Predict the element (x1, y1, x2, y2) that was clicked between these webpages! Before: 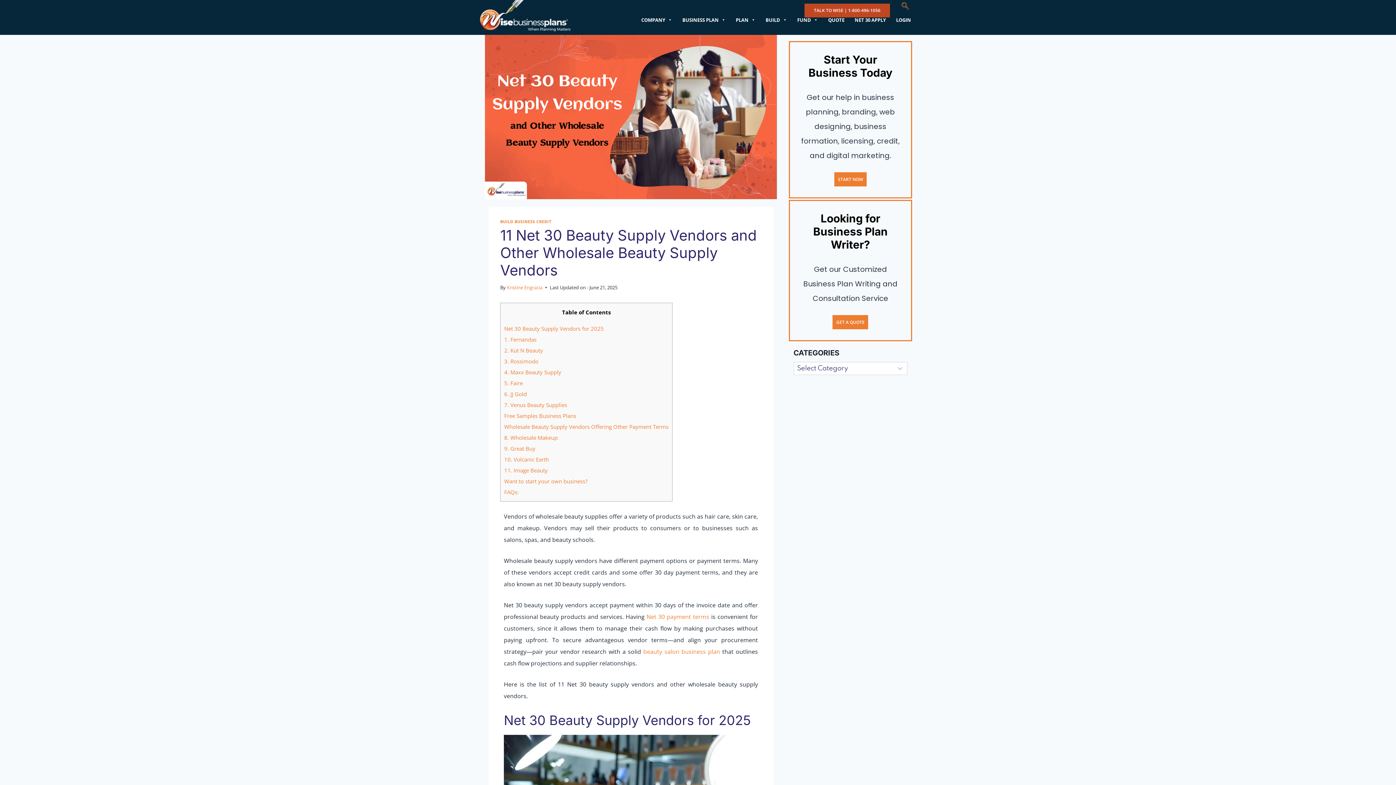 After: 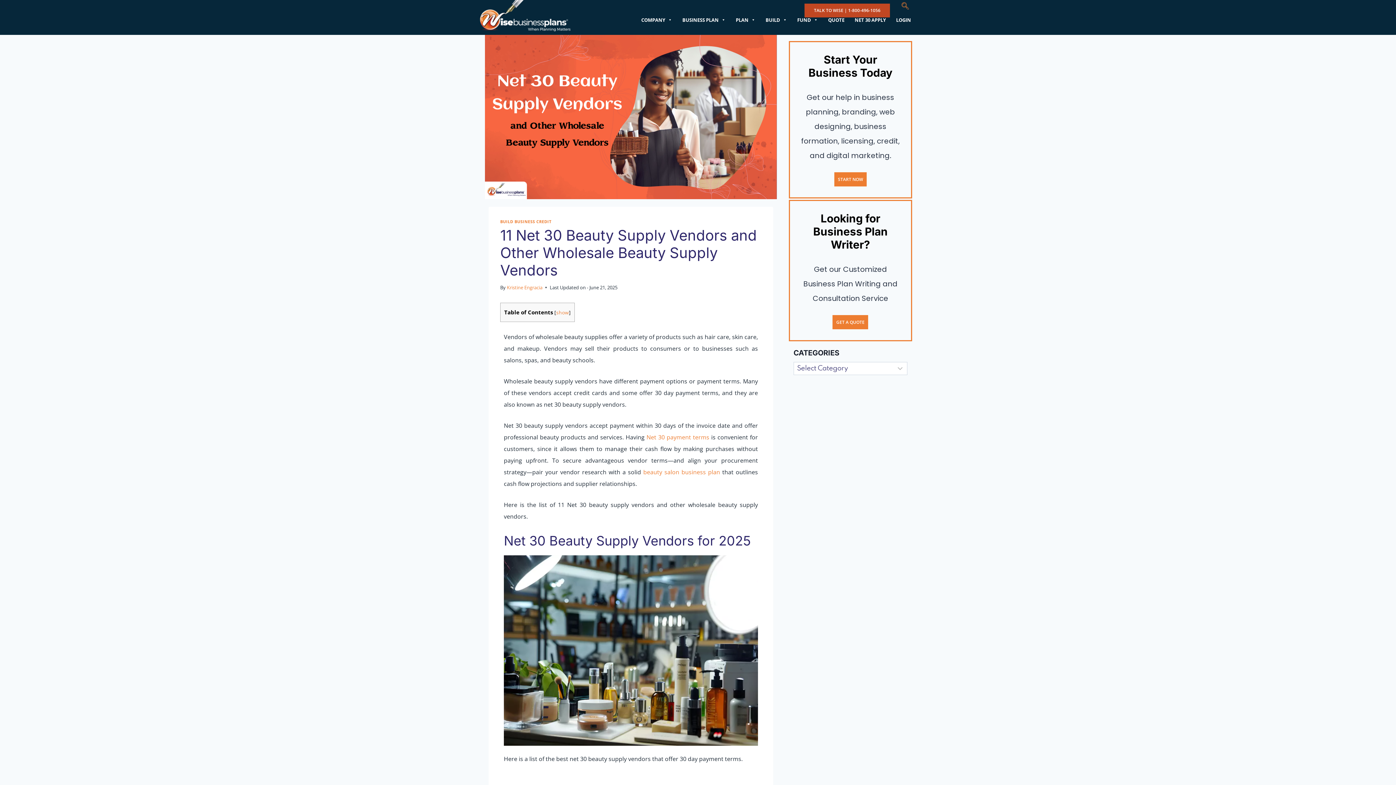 Action: label: beauty salon business plan bbox: (643, 647, 720, 655)